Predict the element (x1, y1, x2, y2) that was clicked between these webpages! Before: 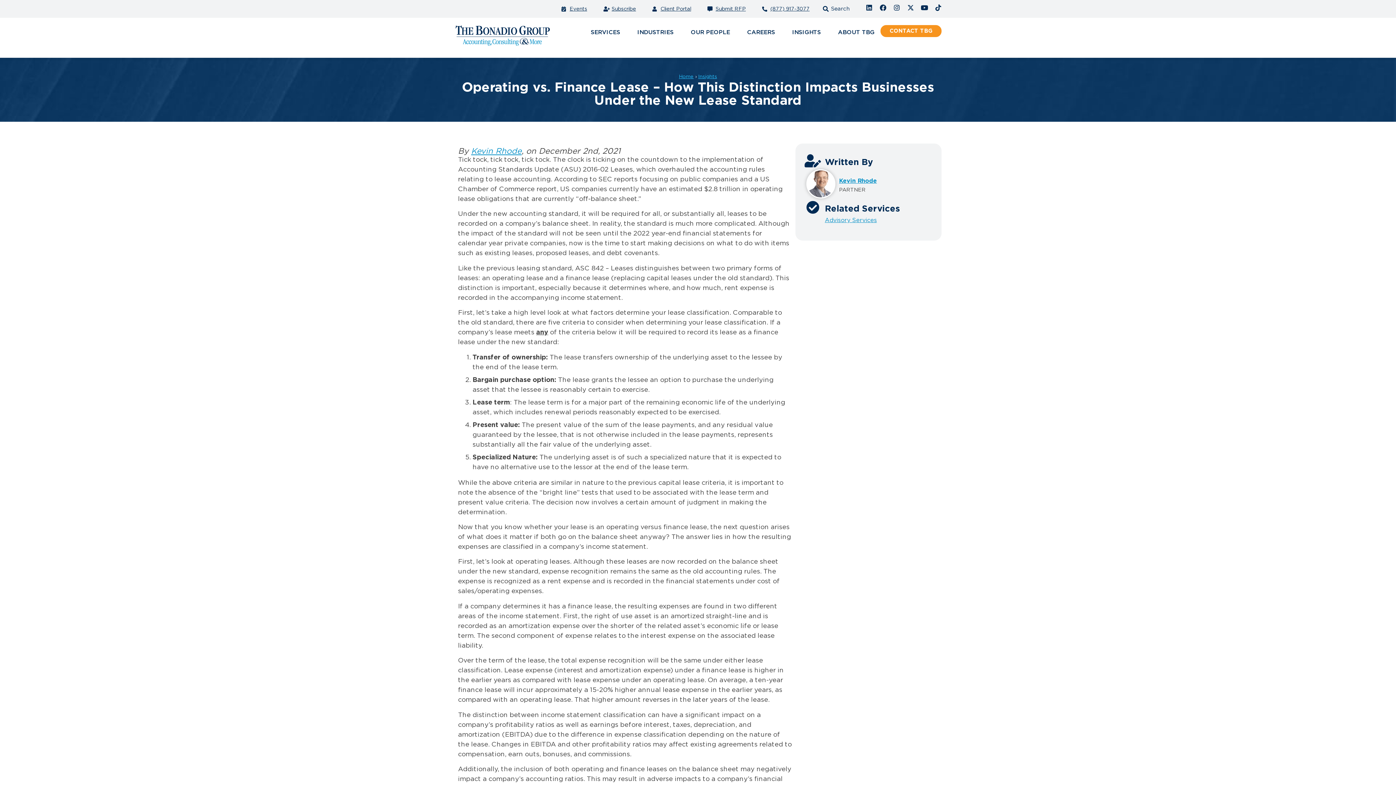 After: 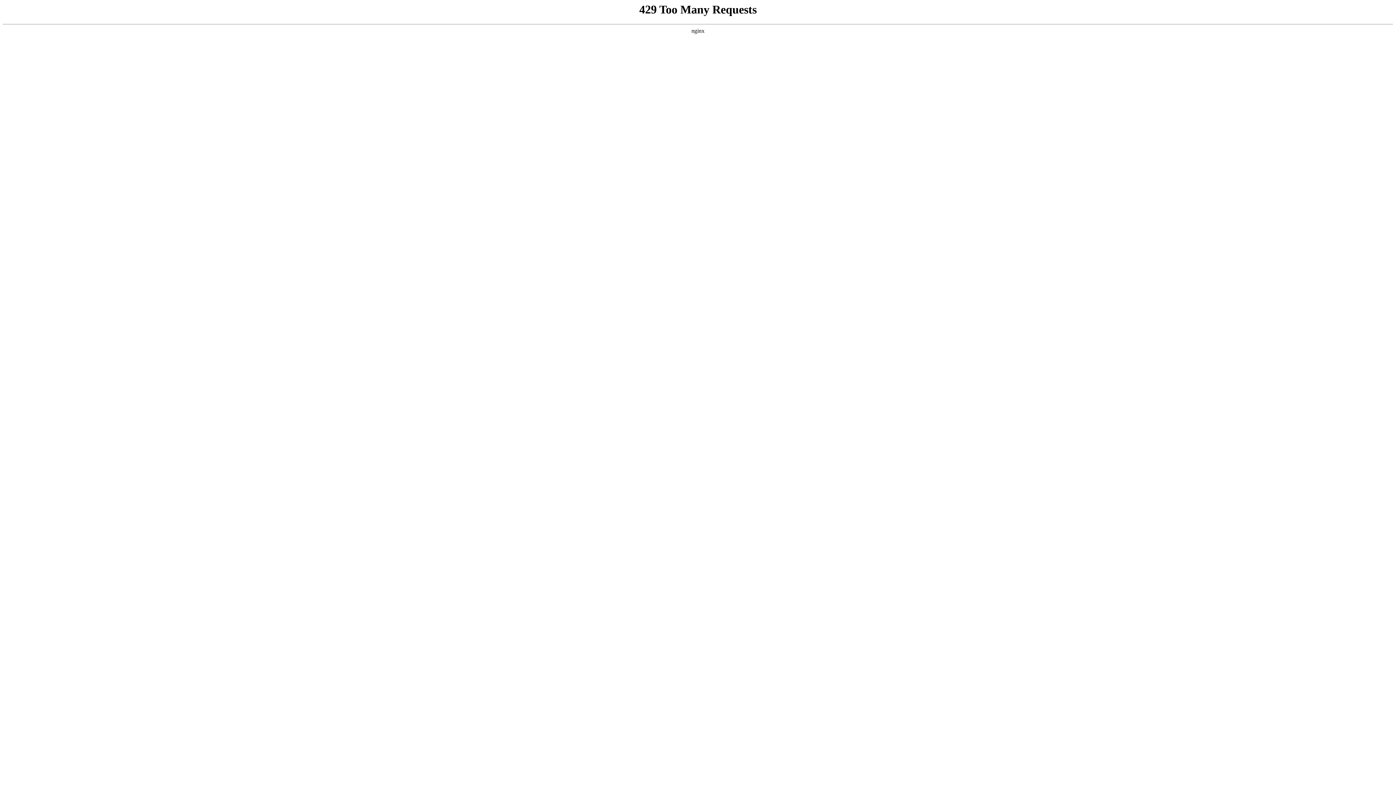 Action: label: INDUSTRIES bbox: (637, 28, 673, 36)